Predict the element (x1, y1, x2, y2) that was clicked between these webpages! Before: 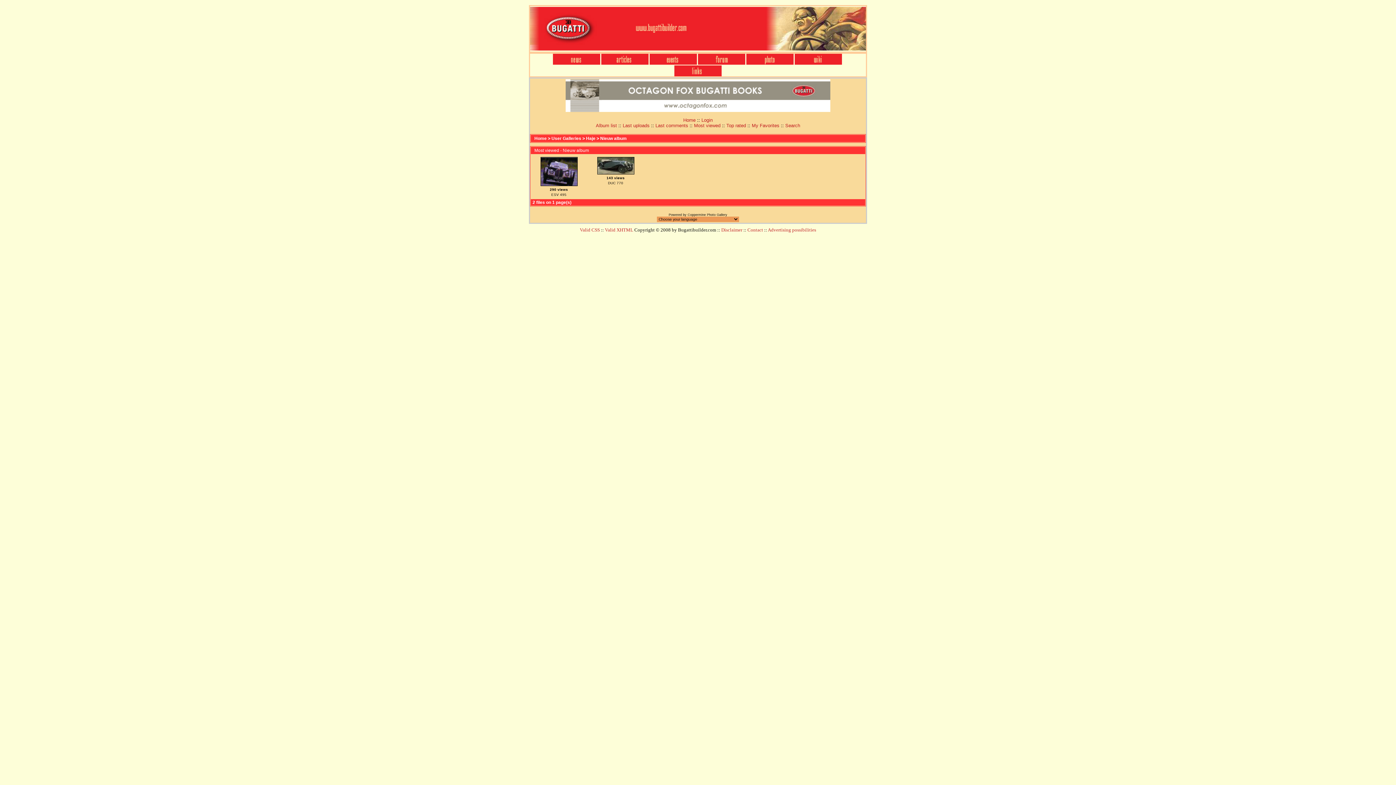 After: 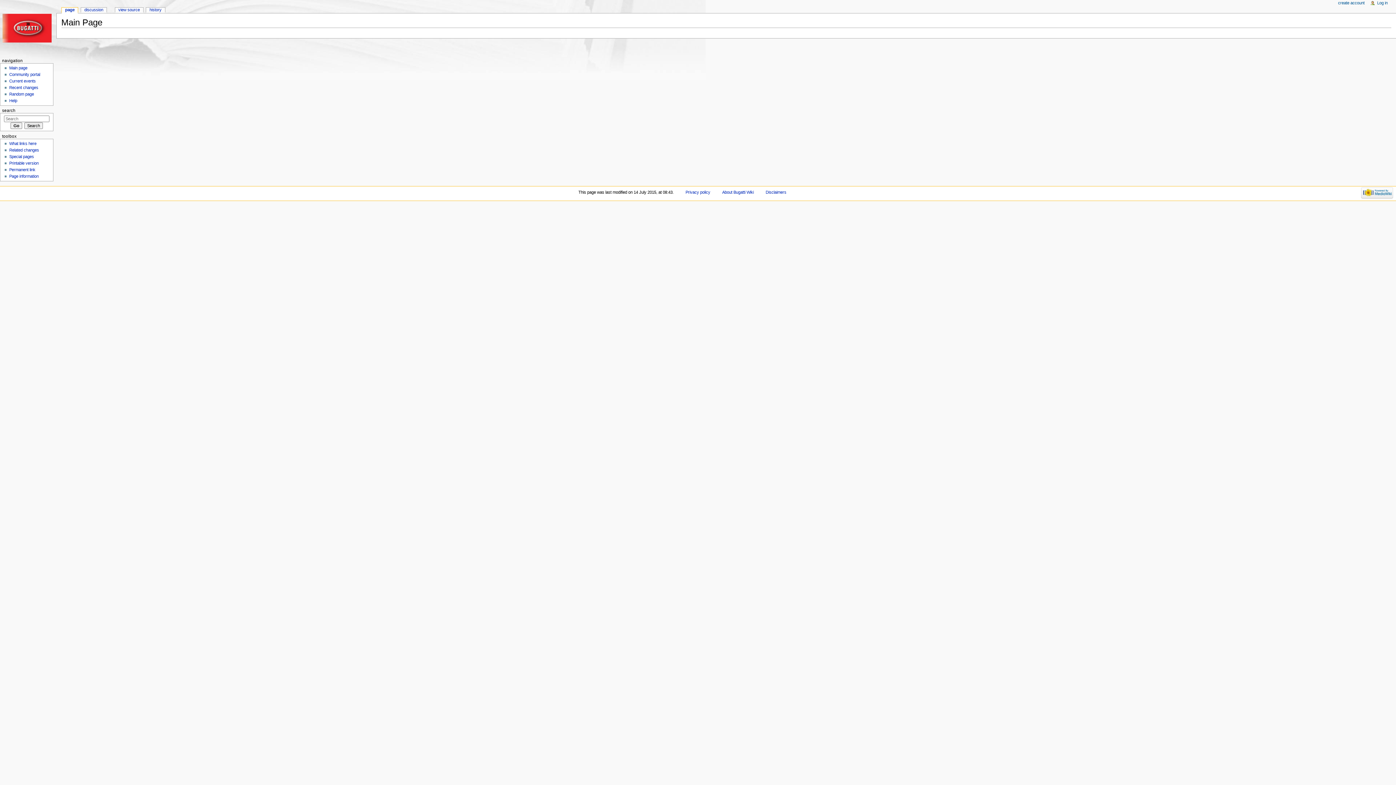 Action: bbox: (794, 61, 842, 65)